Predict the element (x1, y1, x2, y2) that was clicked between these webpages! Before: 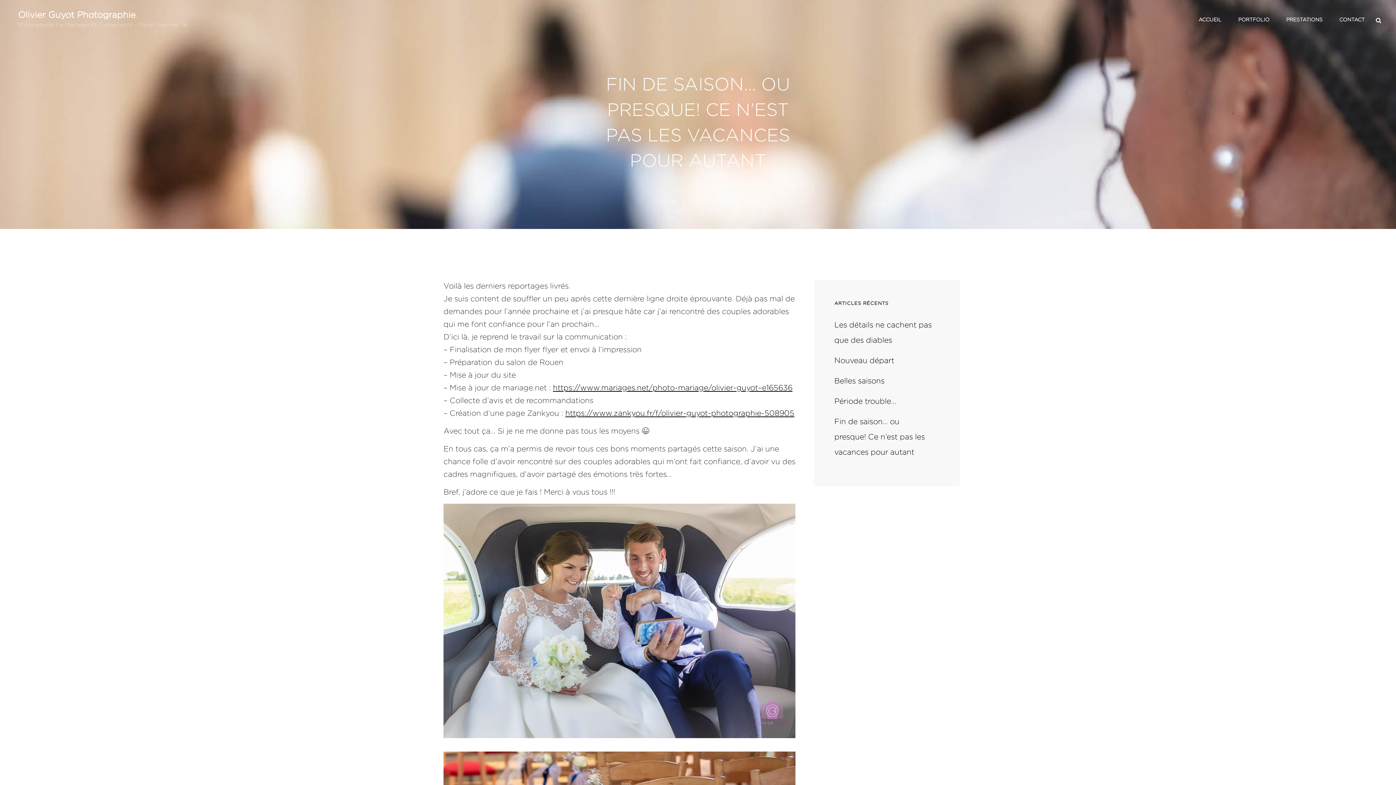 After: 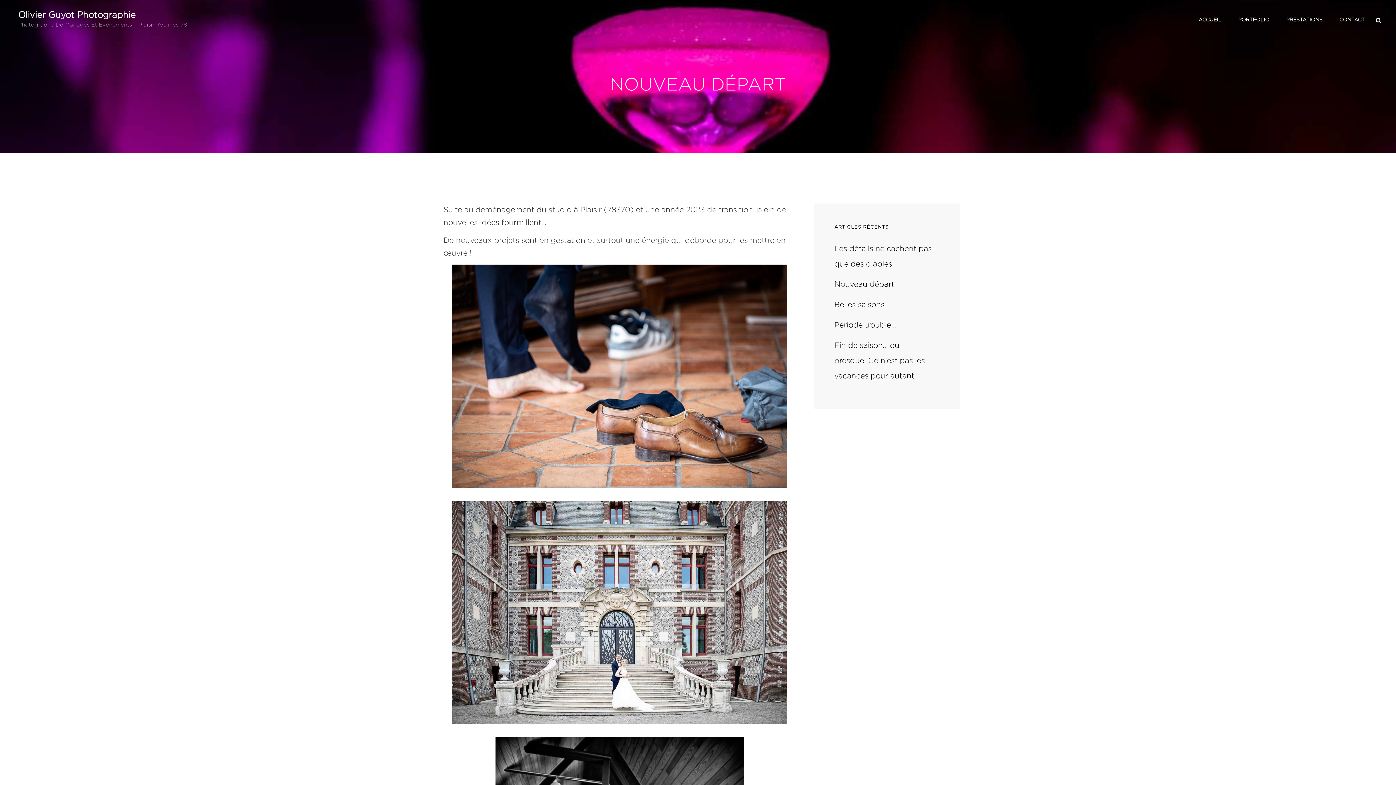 Action: bbox: (834, 357, 894, 364) label: Nouveau départ